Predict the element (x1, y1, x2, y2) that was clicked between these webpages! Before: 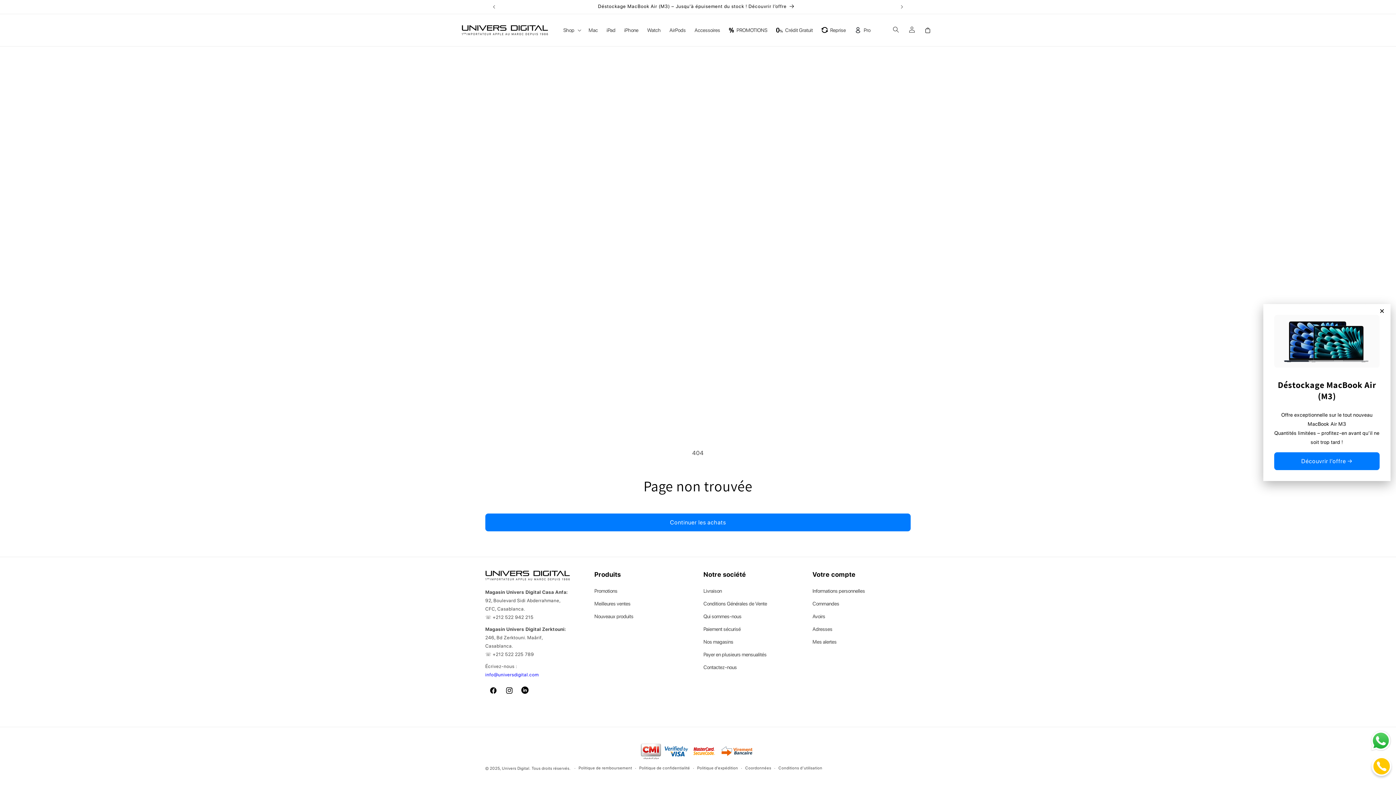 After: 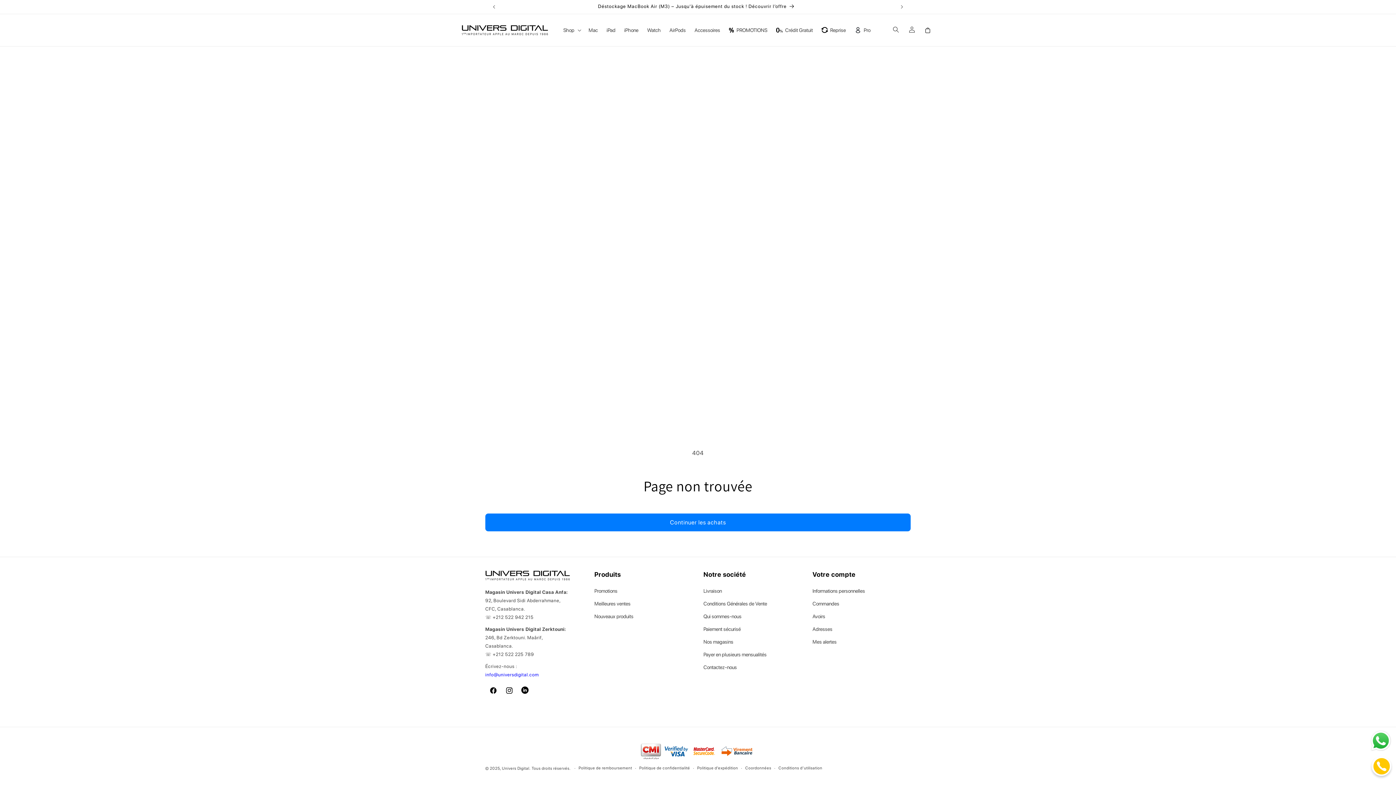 Action: label: ✕ bbox: (1377, 307, 1387, 315)